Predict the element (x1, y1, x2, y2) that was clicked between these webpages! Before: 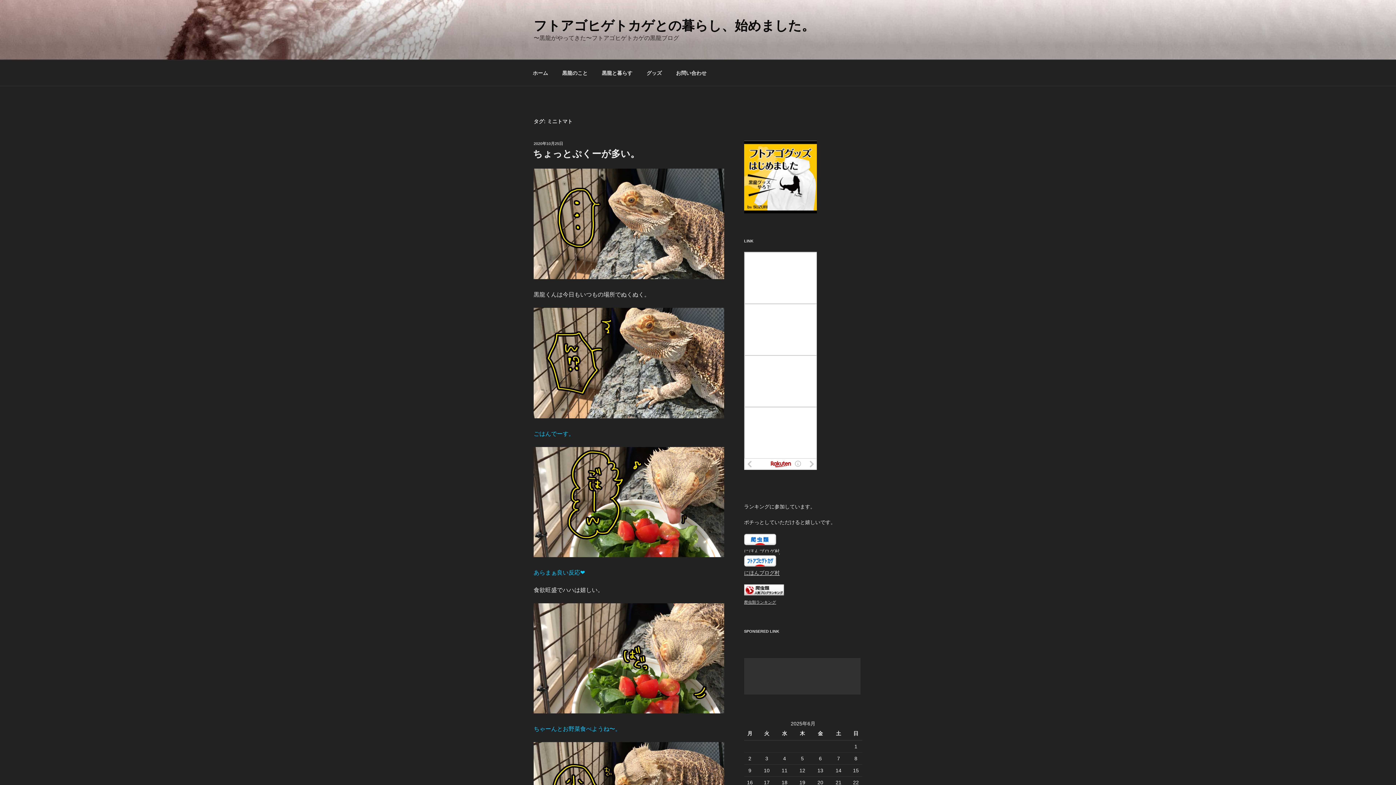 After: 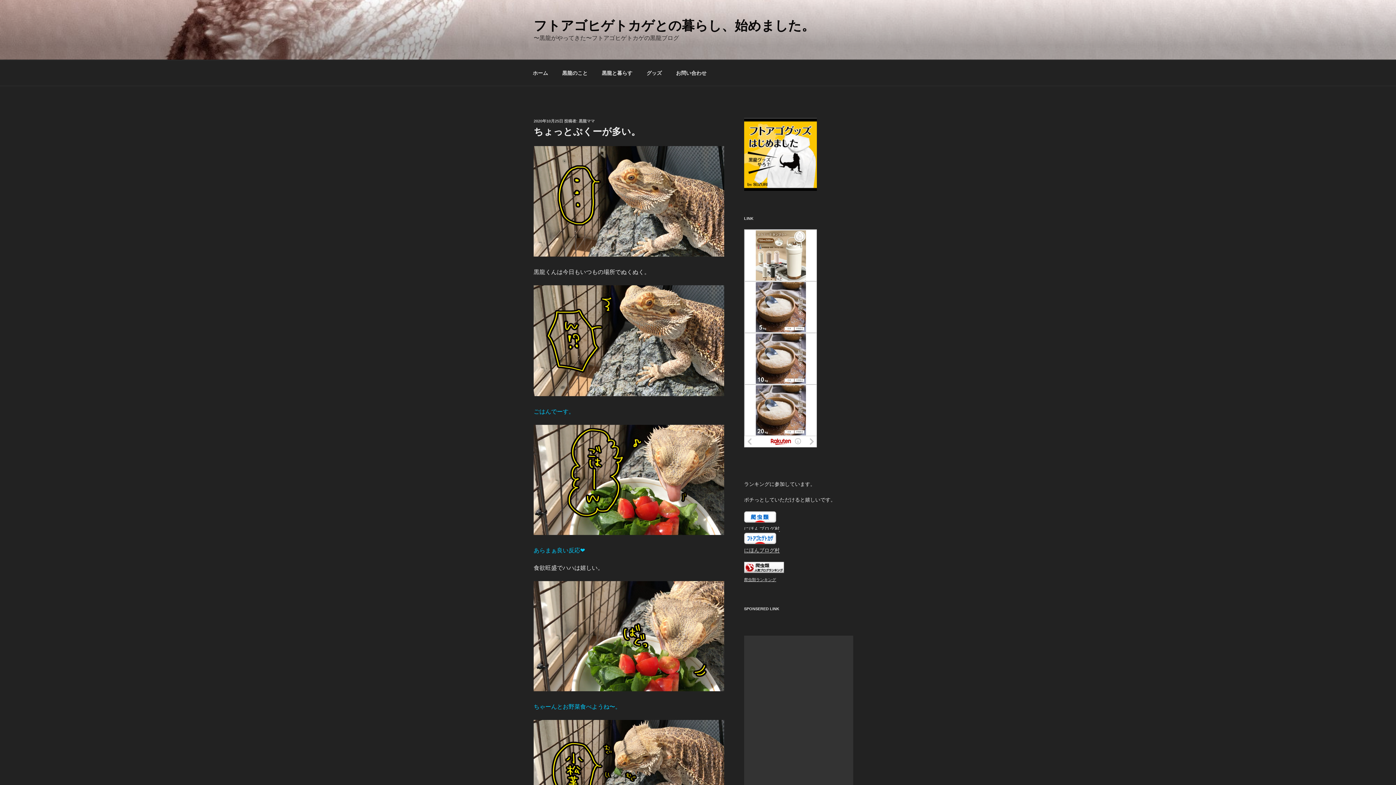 Action: label: 2020年10月25日 bbox: (533, 141, 563, 145)